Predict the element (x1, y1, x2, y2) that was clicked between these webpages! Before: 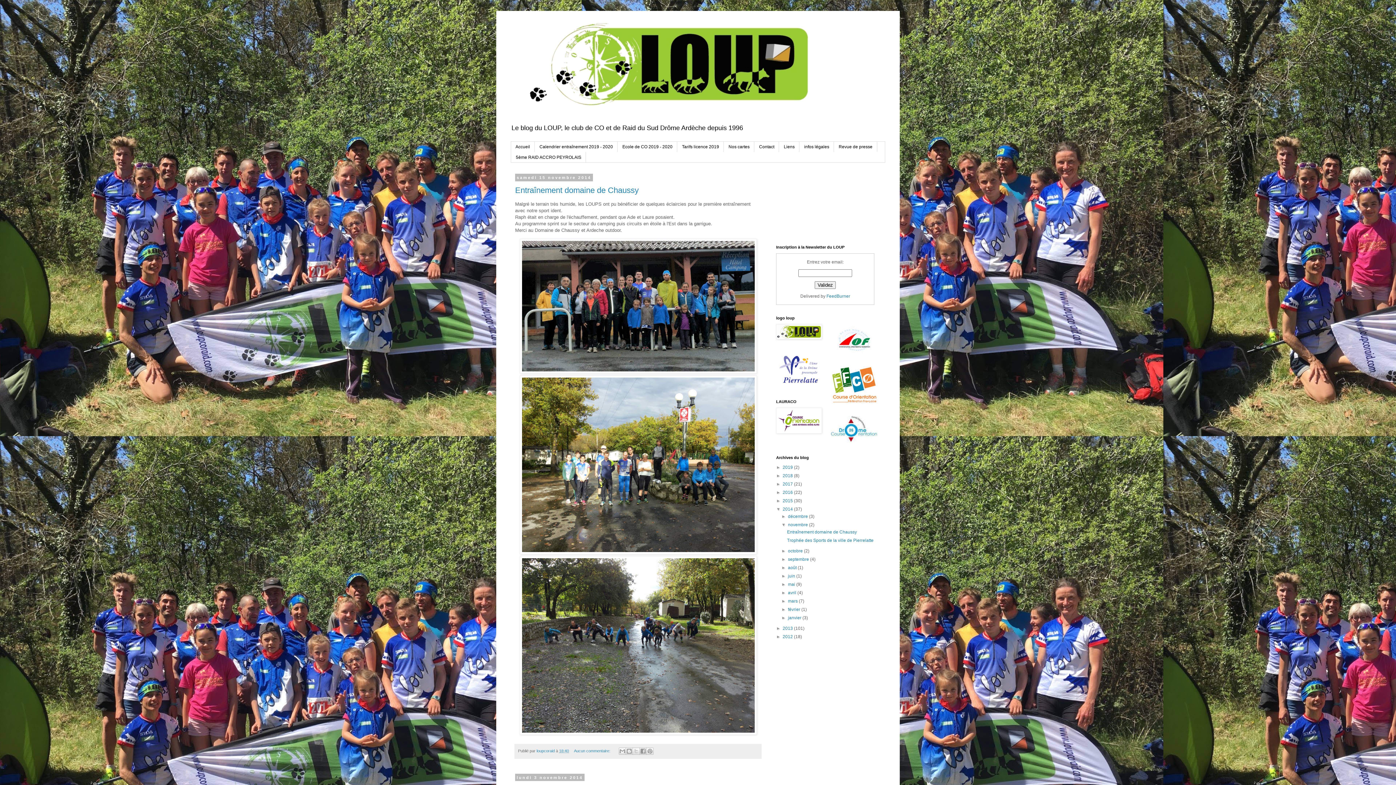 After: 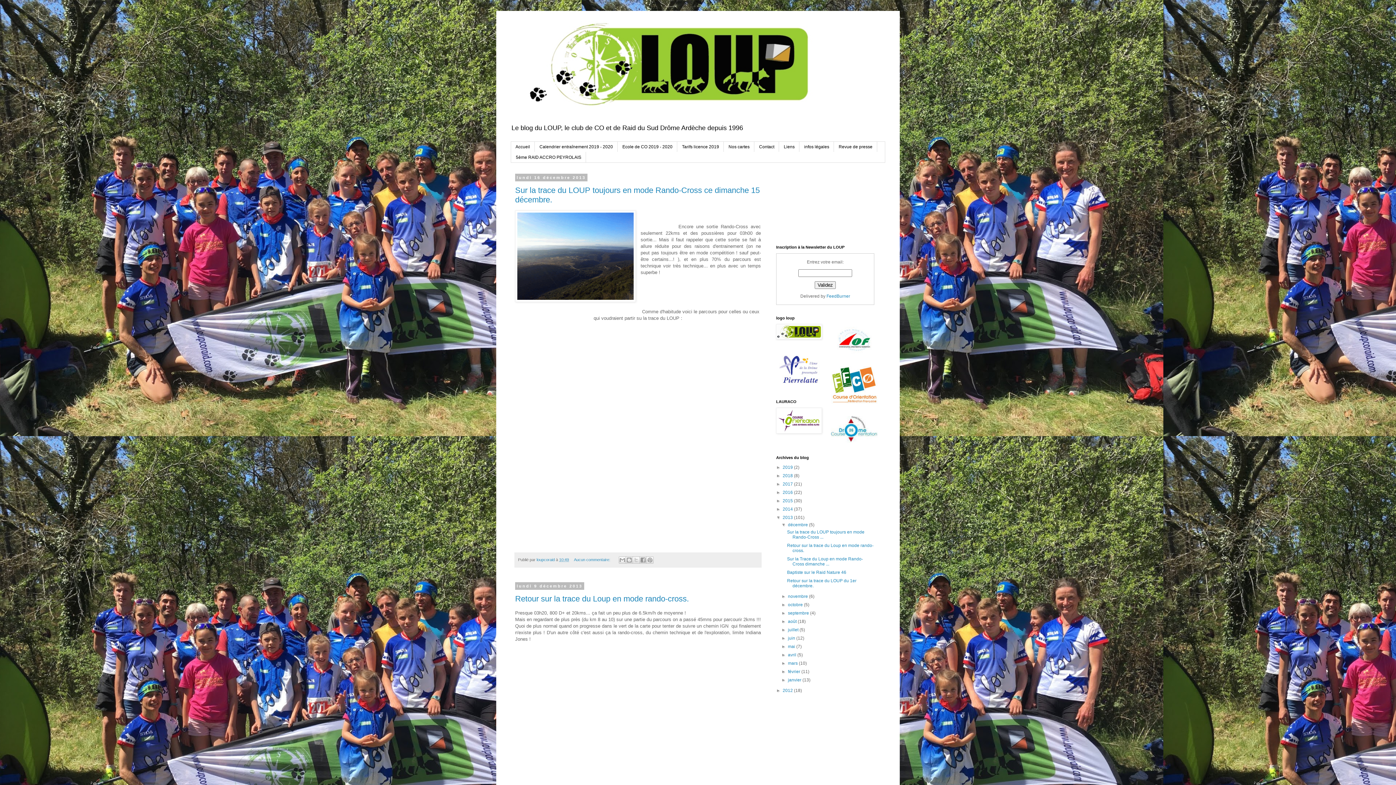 Action: bbox: (782, 626, 794, 631) label: 2013 